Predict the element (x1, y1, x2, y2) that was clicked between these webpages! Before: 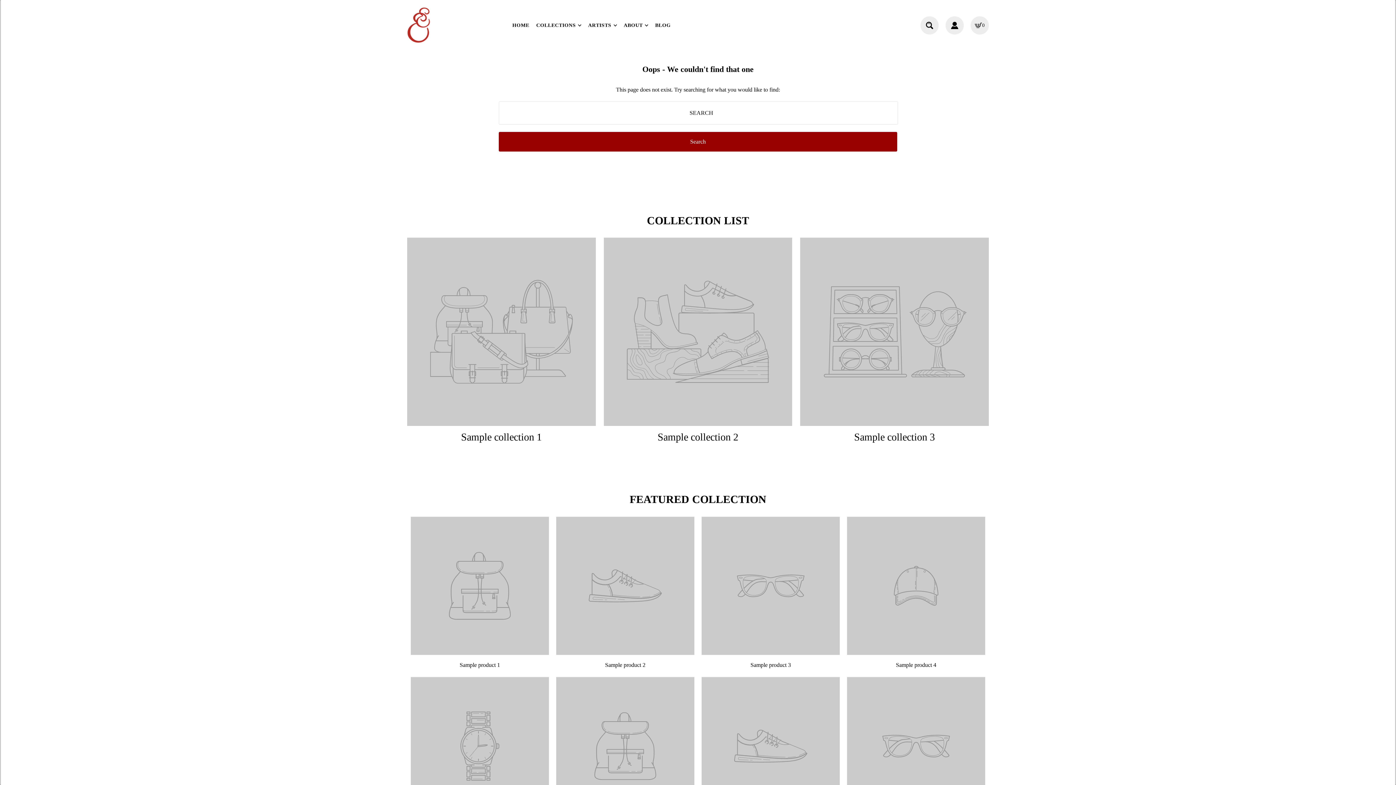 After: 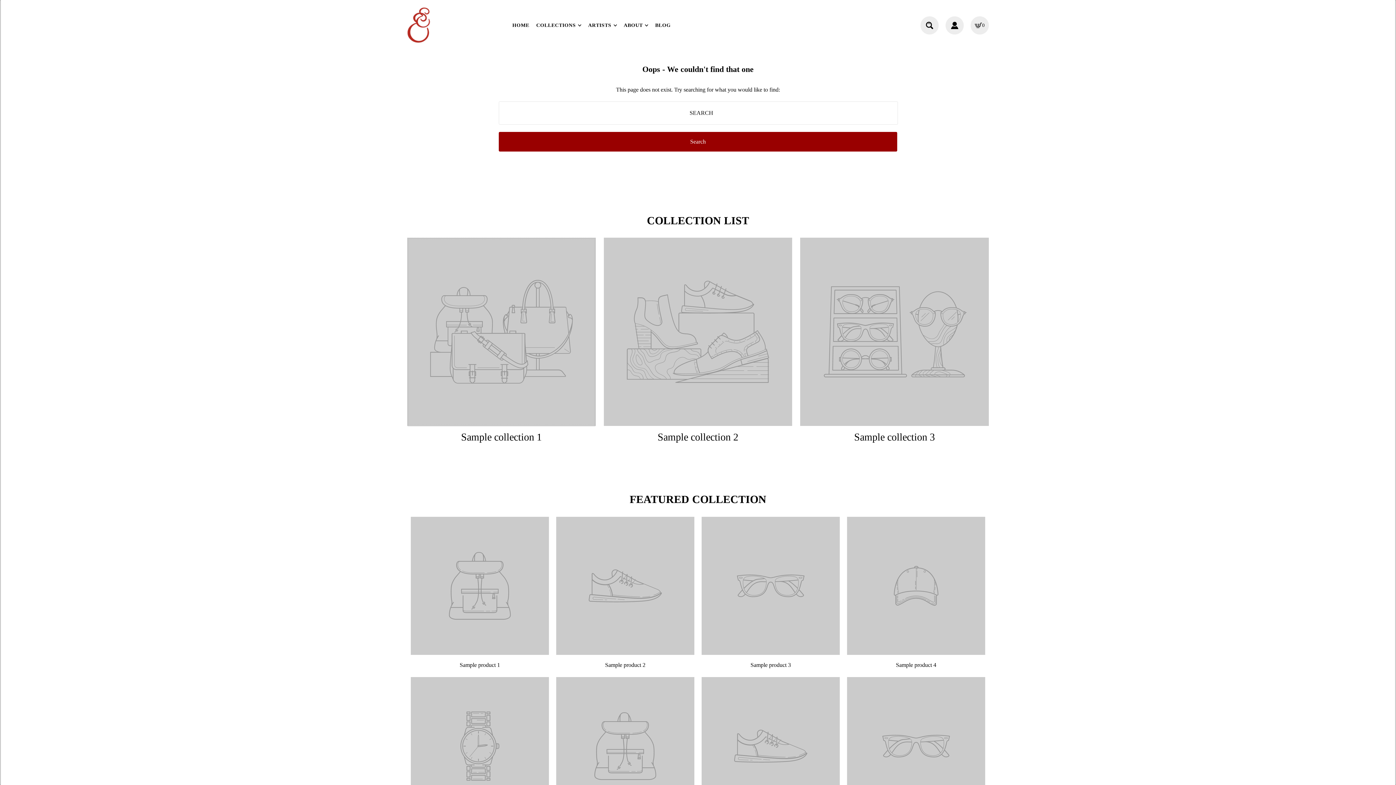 Action: bbox: (408, 420, 594, 426)